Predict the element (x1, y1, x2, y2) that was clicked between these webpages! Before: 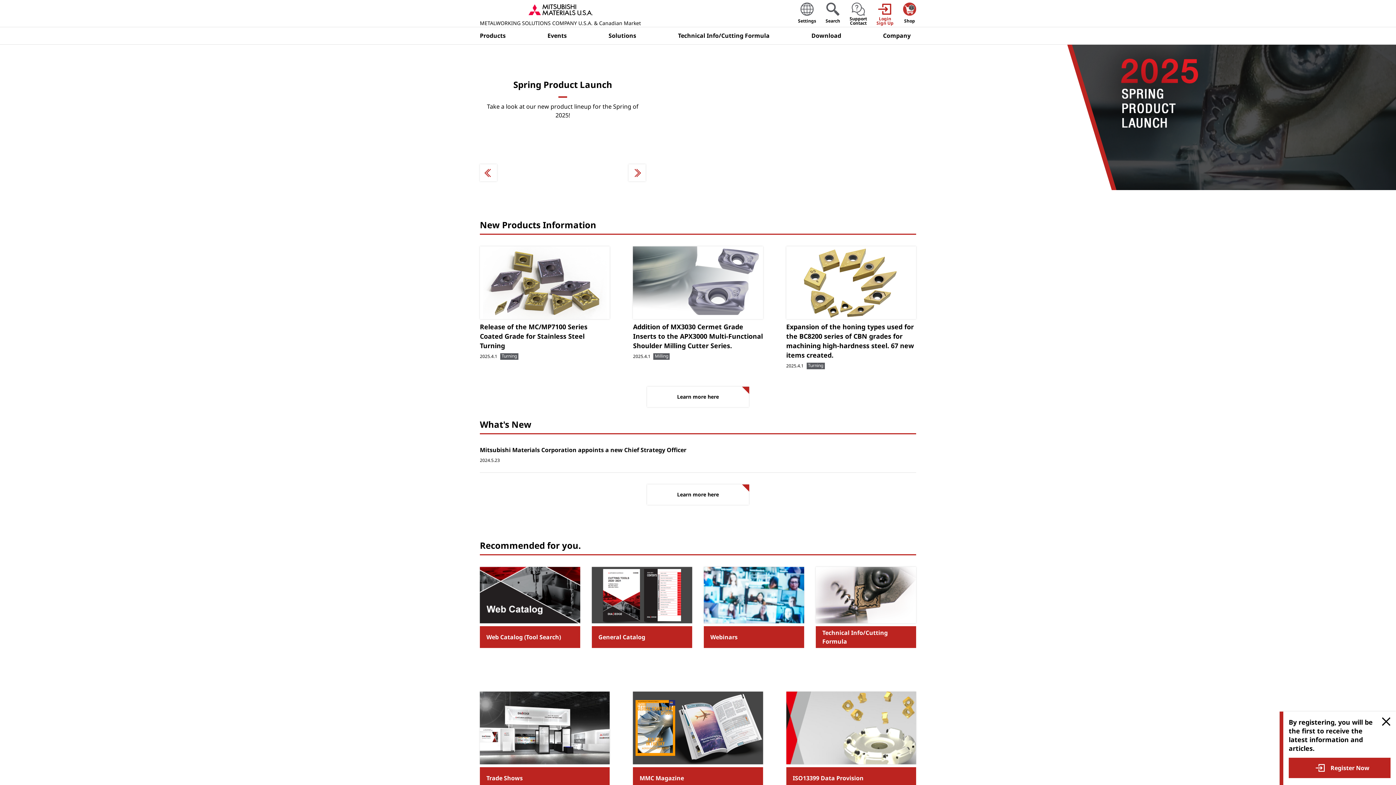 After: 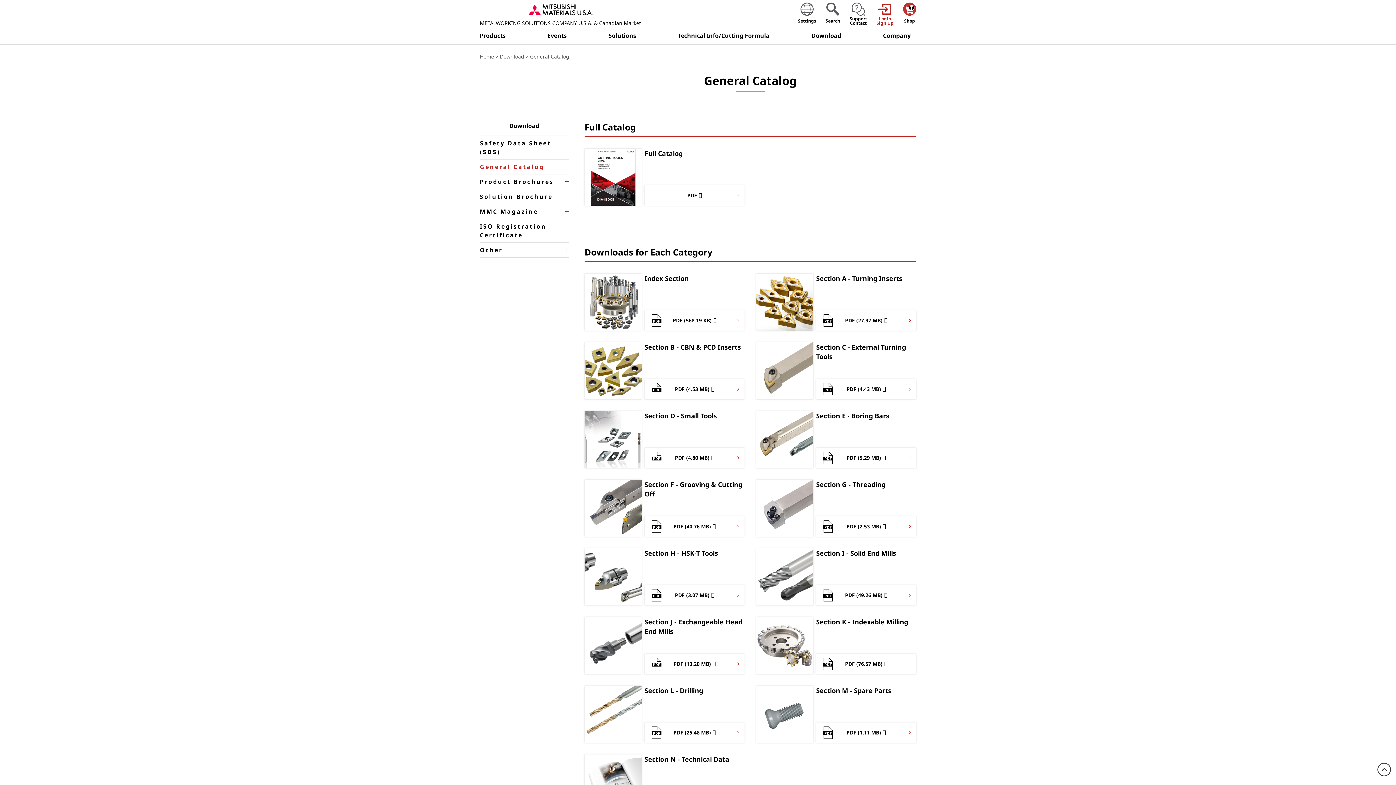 Action: label: General Catalog bbox: (592, 567, 692, 651)